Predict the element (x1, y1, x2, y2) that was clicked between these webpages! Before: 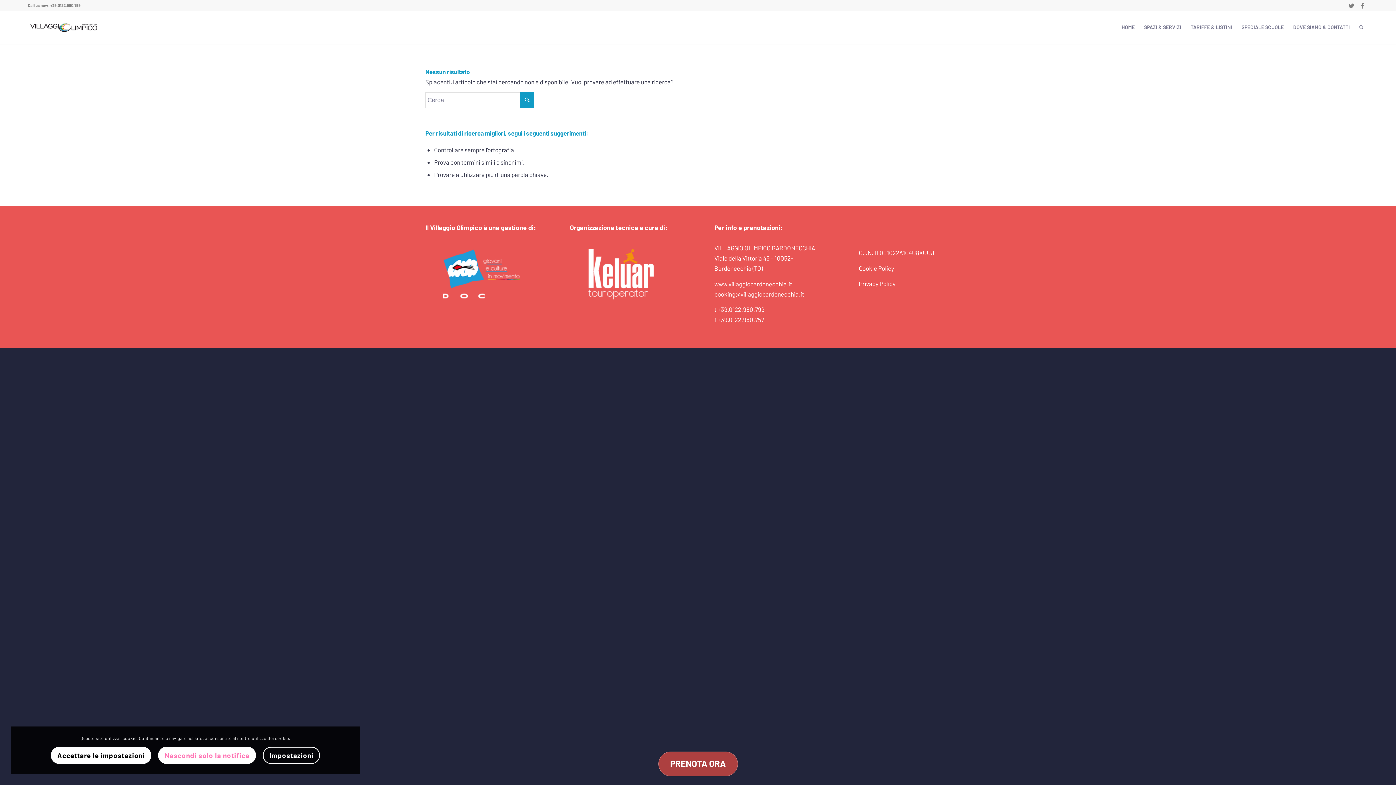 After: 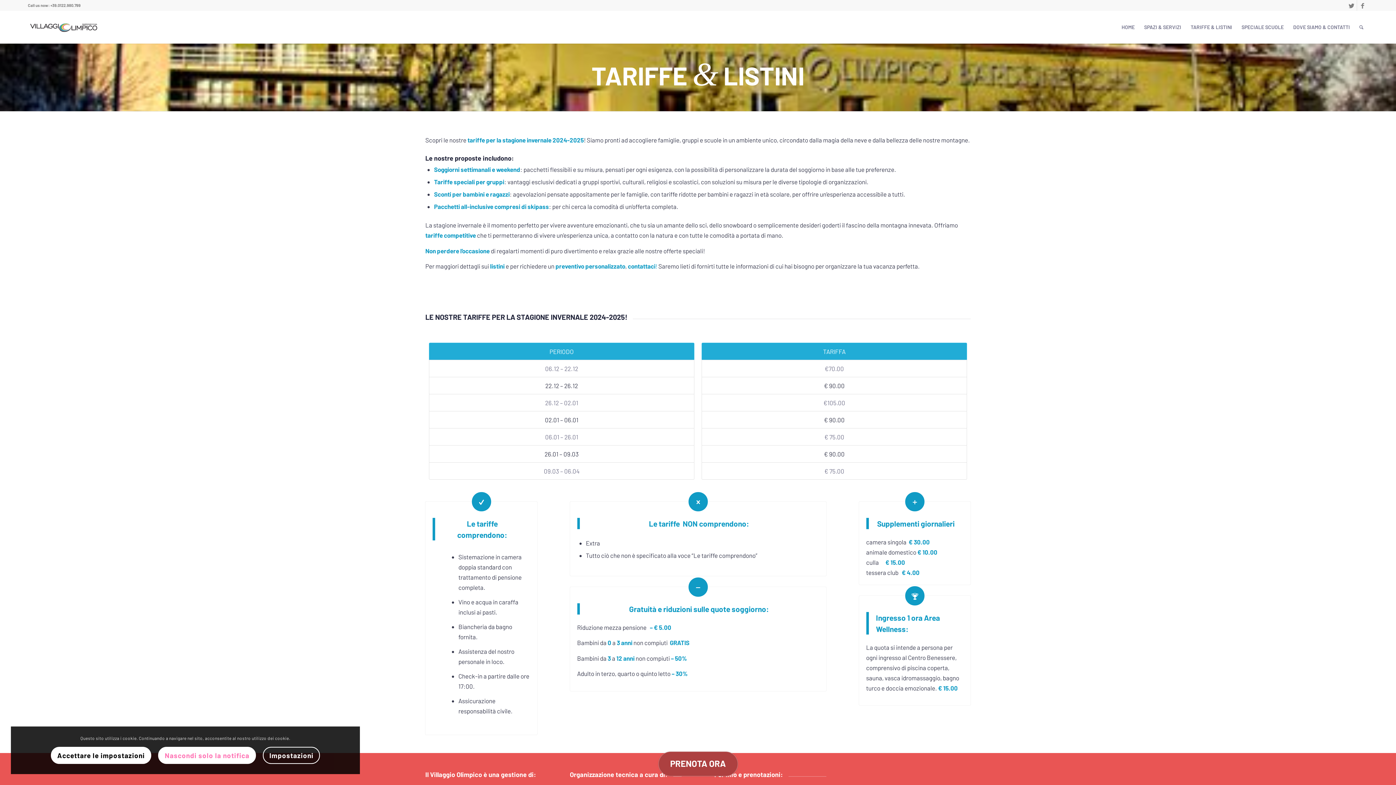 Action: bbox: (1186, 10, 1237, 43) label: TARIFFE & LISTINI